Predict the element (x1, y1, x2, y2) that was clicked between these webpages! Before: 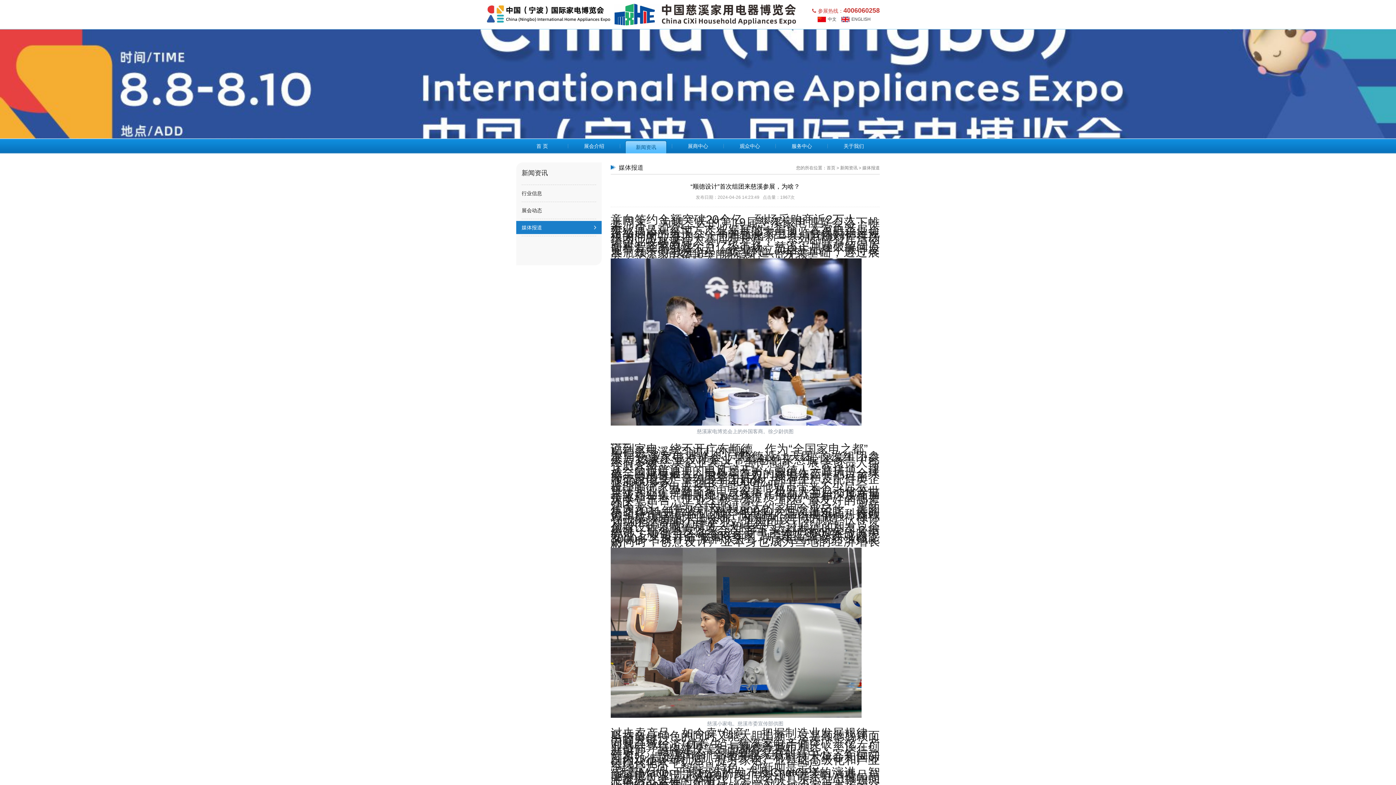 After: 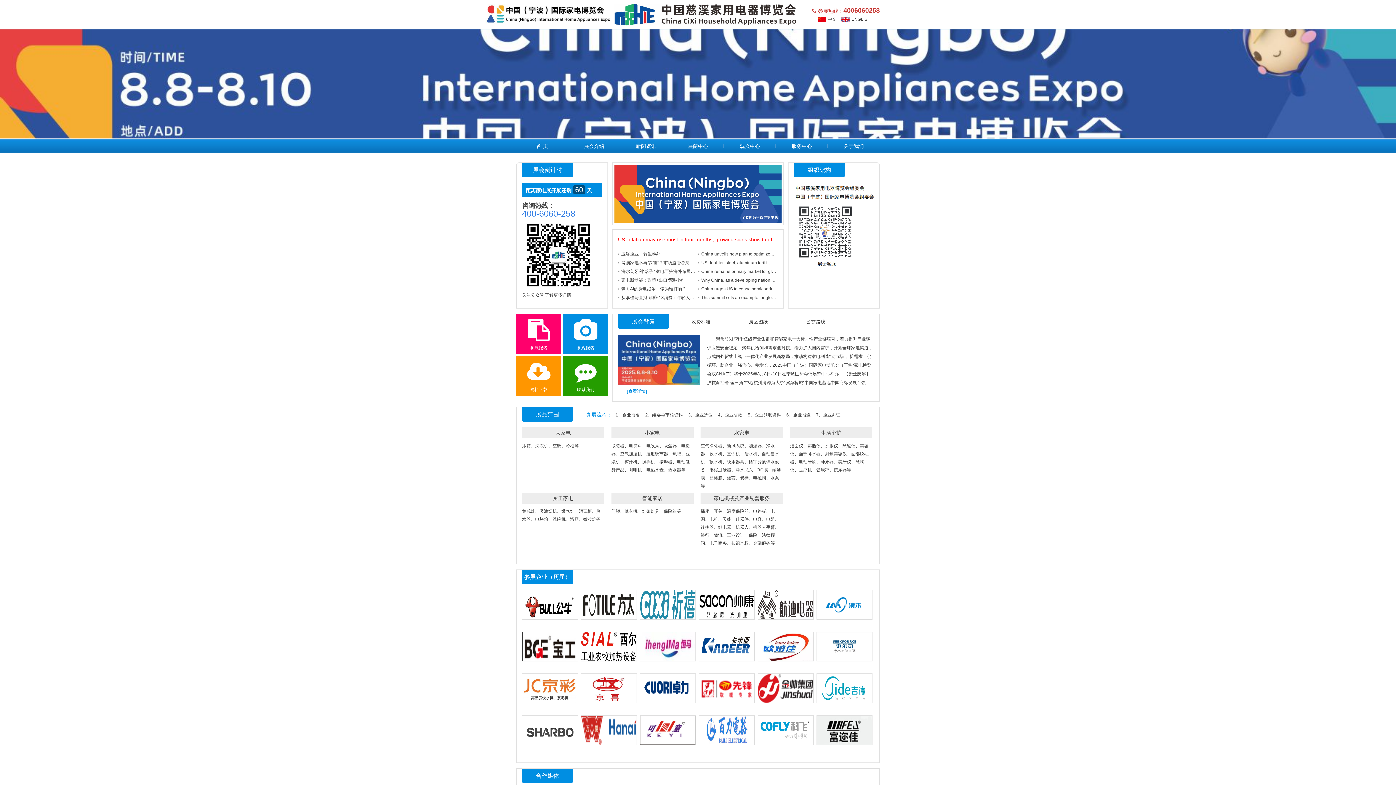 Action: label: 首页 bbox: (826, 165, 835, 170)